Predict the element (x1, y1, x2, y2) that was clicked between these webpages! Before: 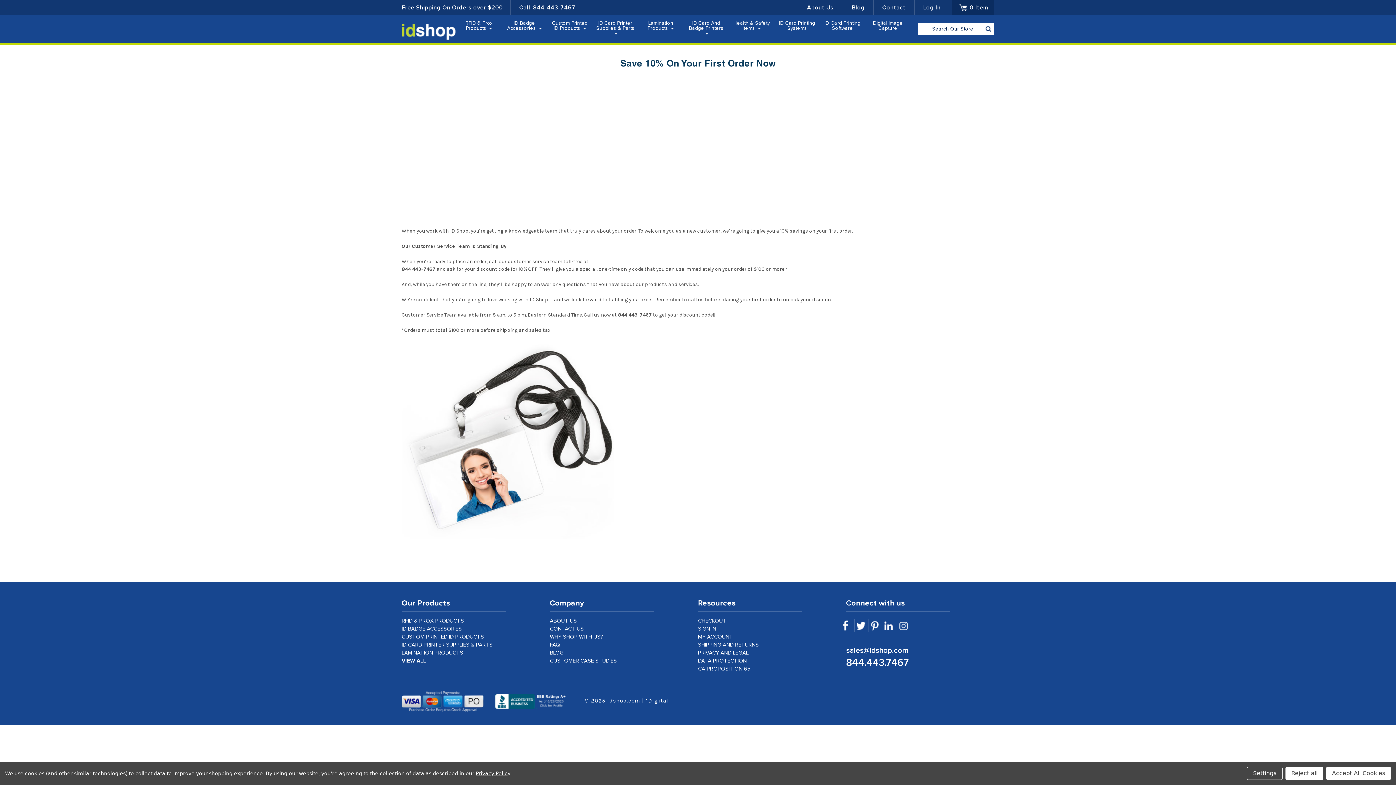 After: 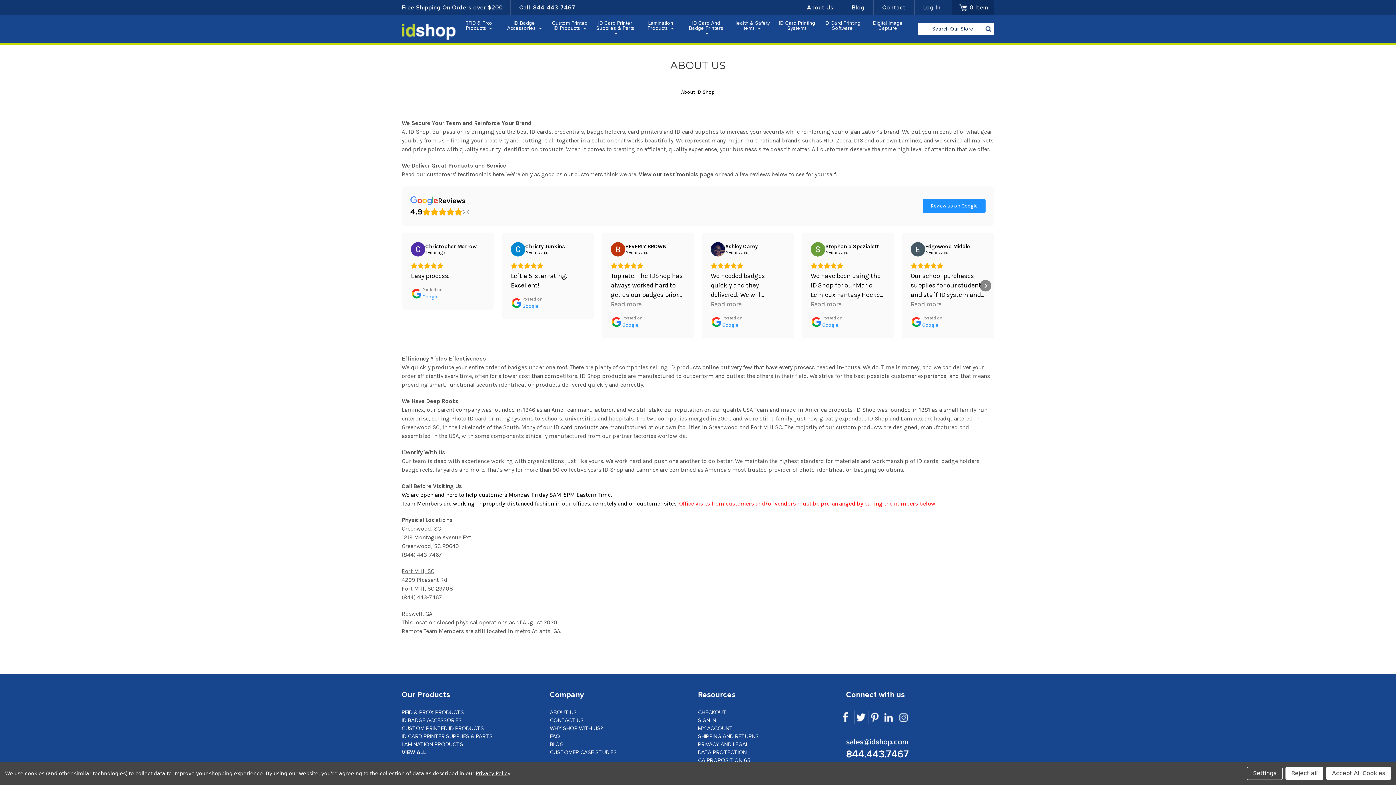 Action: label: About Us bbox: (798, 0, 842, 15)